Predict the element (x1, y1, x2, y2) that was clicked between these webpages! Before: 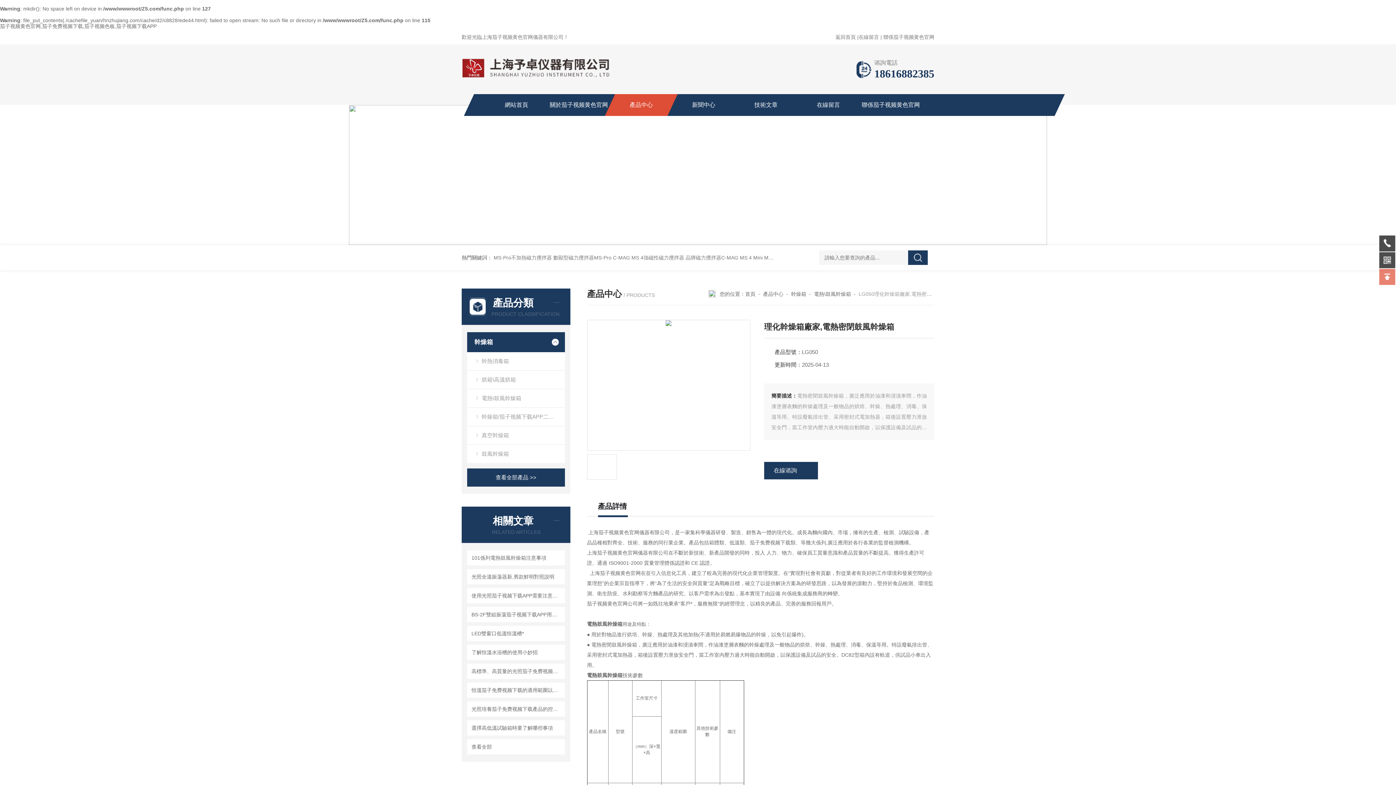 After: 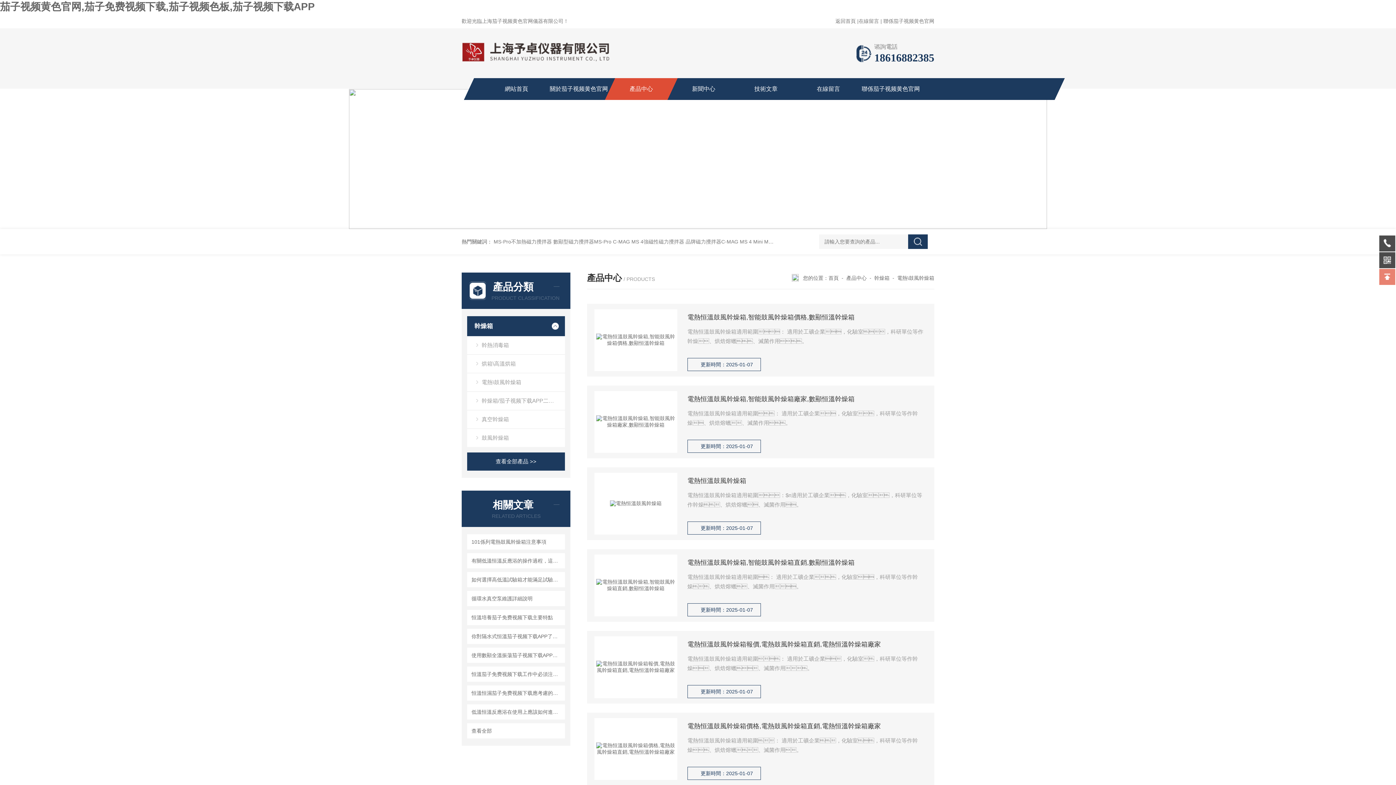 Action: bbox: (814, 291, 851, 297) label: 電熱\鼓風幹燥箱